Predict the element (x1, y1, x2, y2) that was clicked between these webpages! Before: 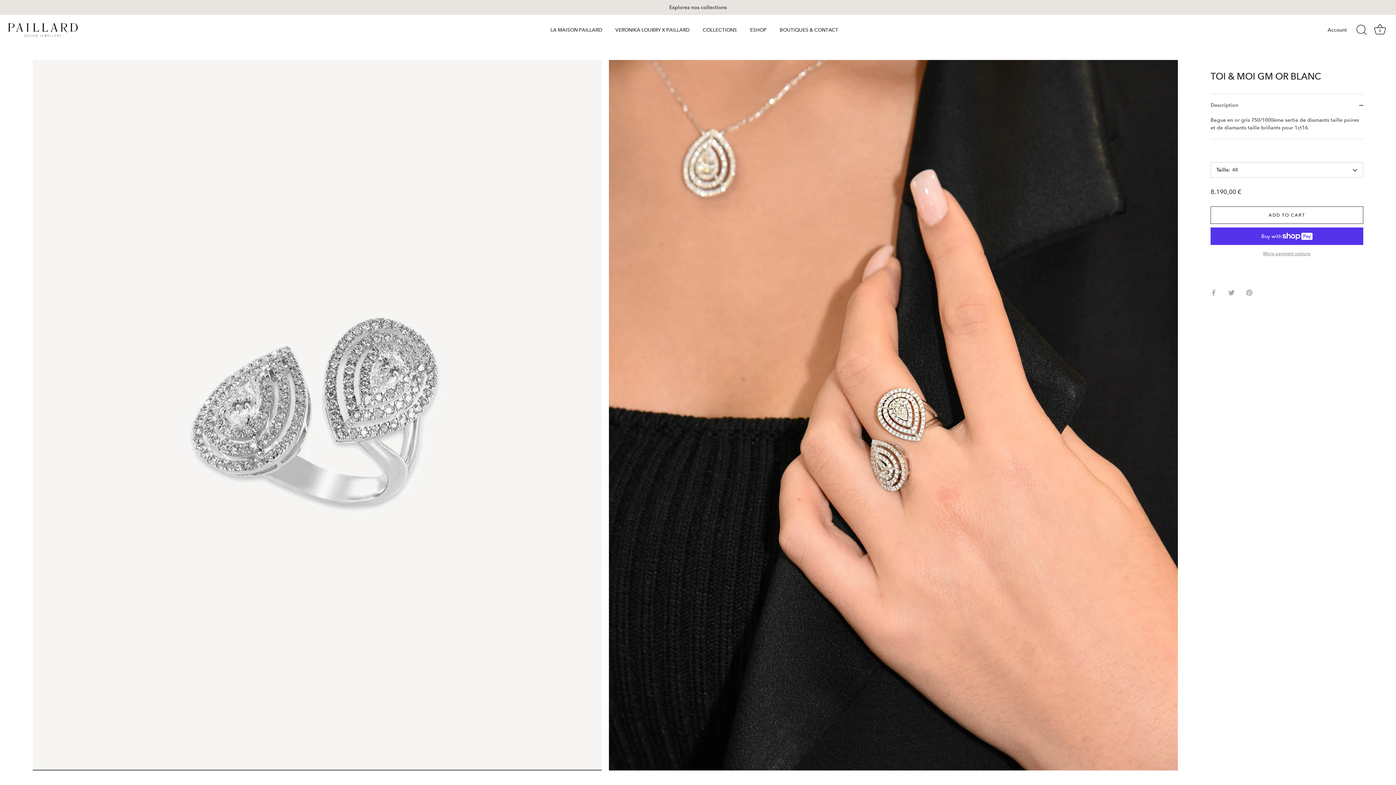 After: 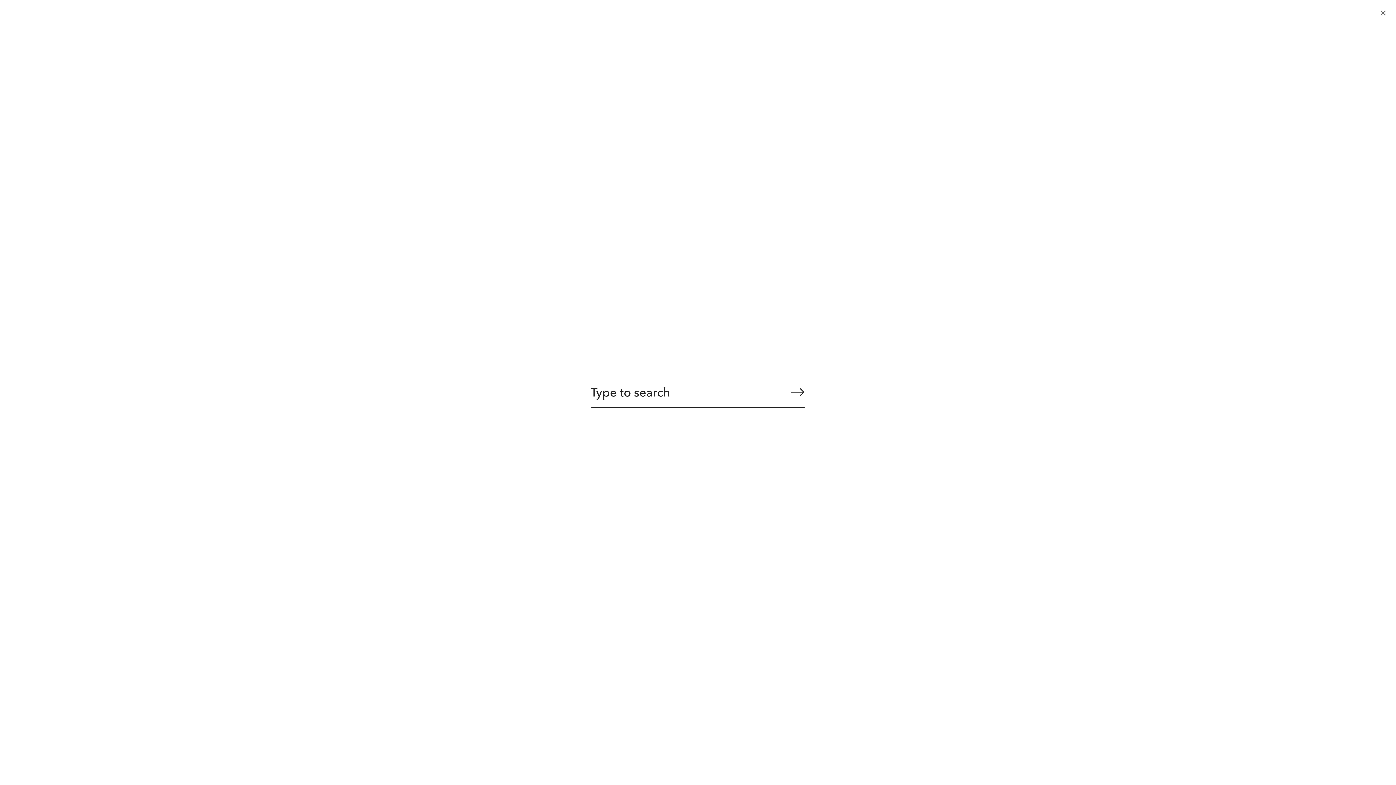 Action: bbox: (1353, 22, 1369, 38) label: Search